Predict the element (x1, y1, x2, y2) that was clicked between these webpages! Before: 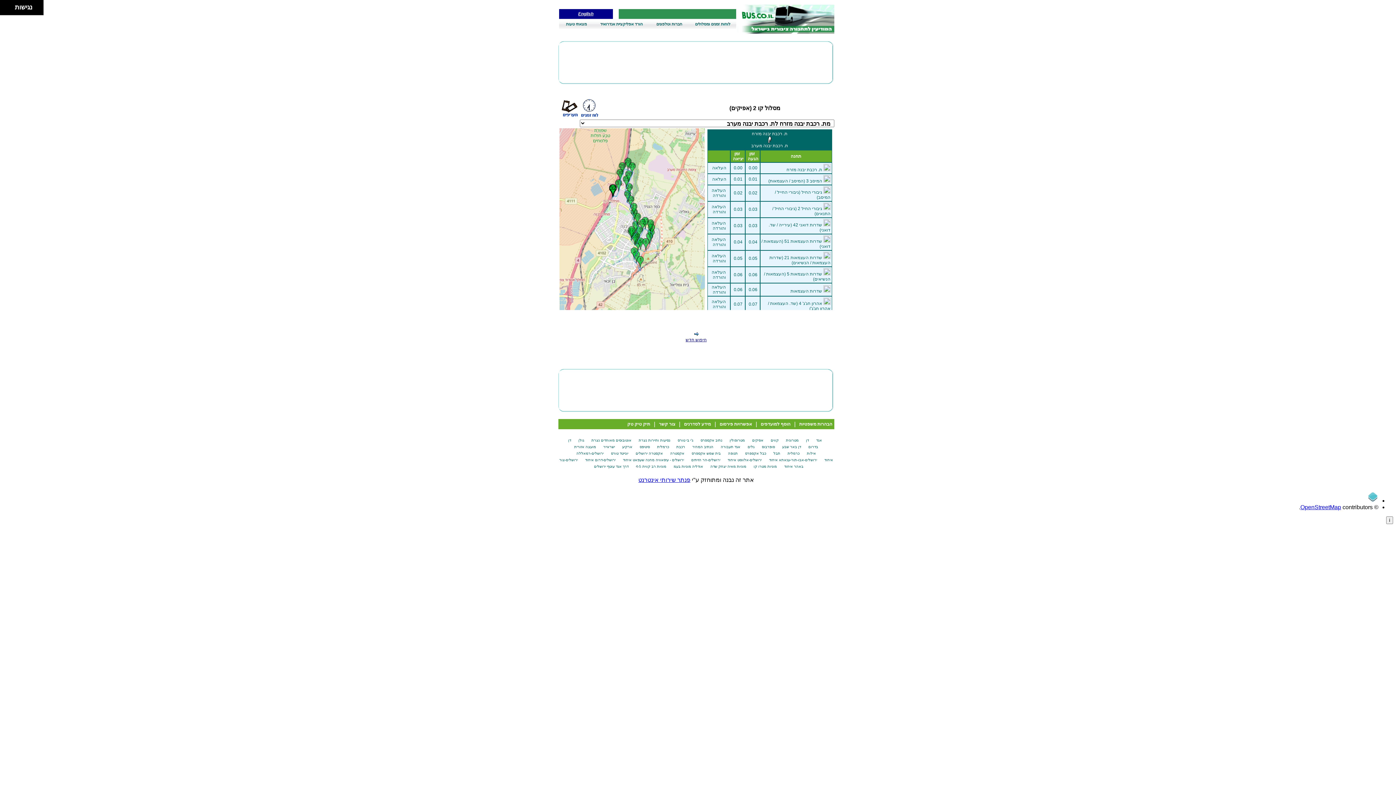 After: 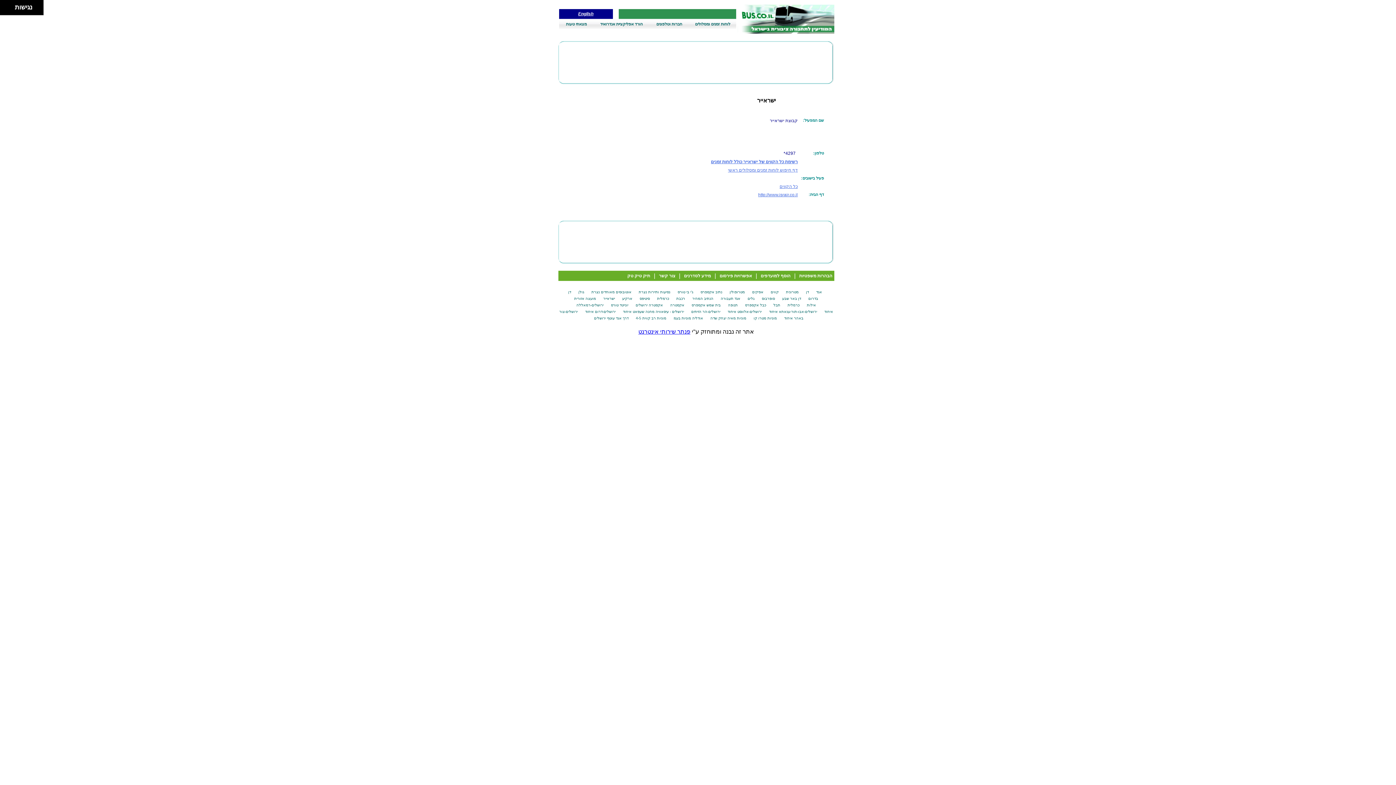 Action: bbox: (601, 445, 617, 449) label: ישראייר